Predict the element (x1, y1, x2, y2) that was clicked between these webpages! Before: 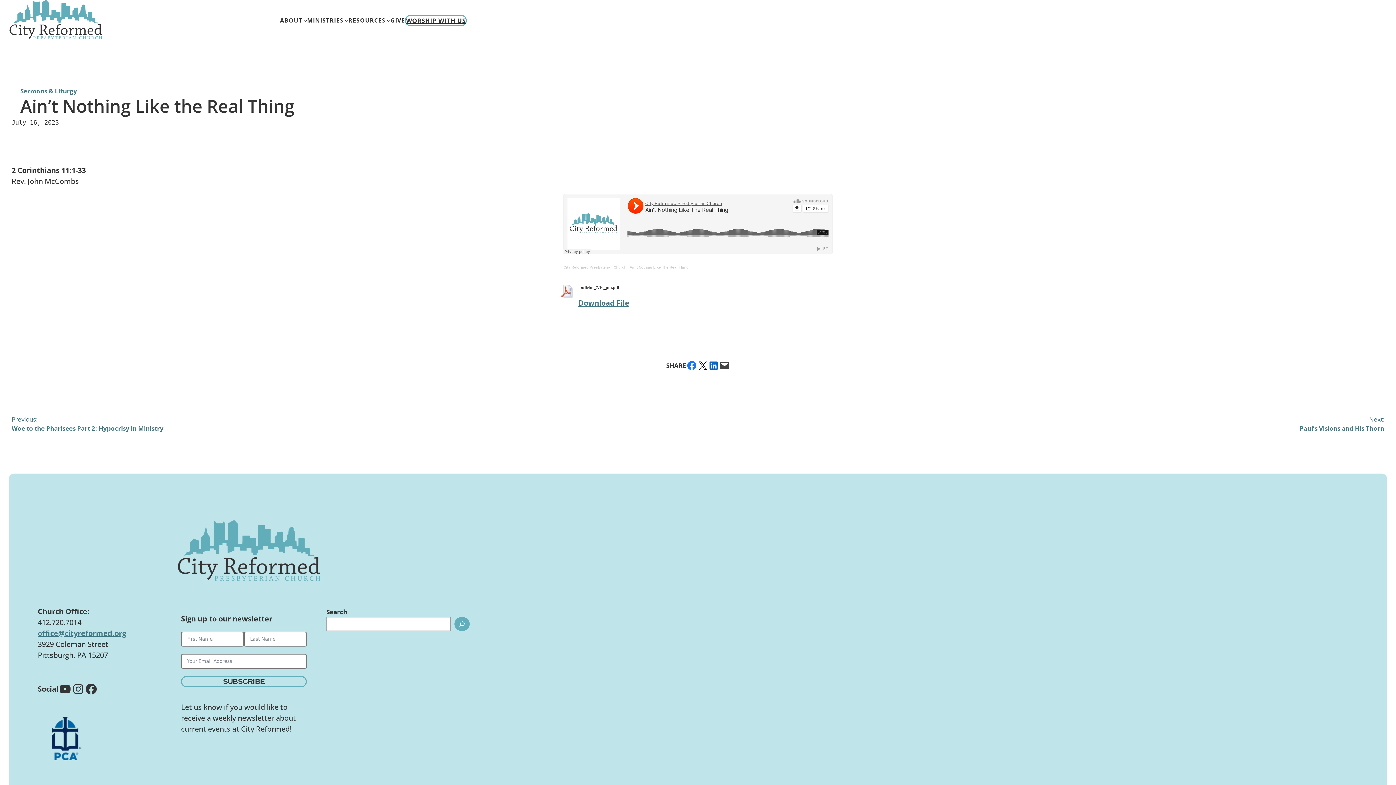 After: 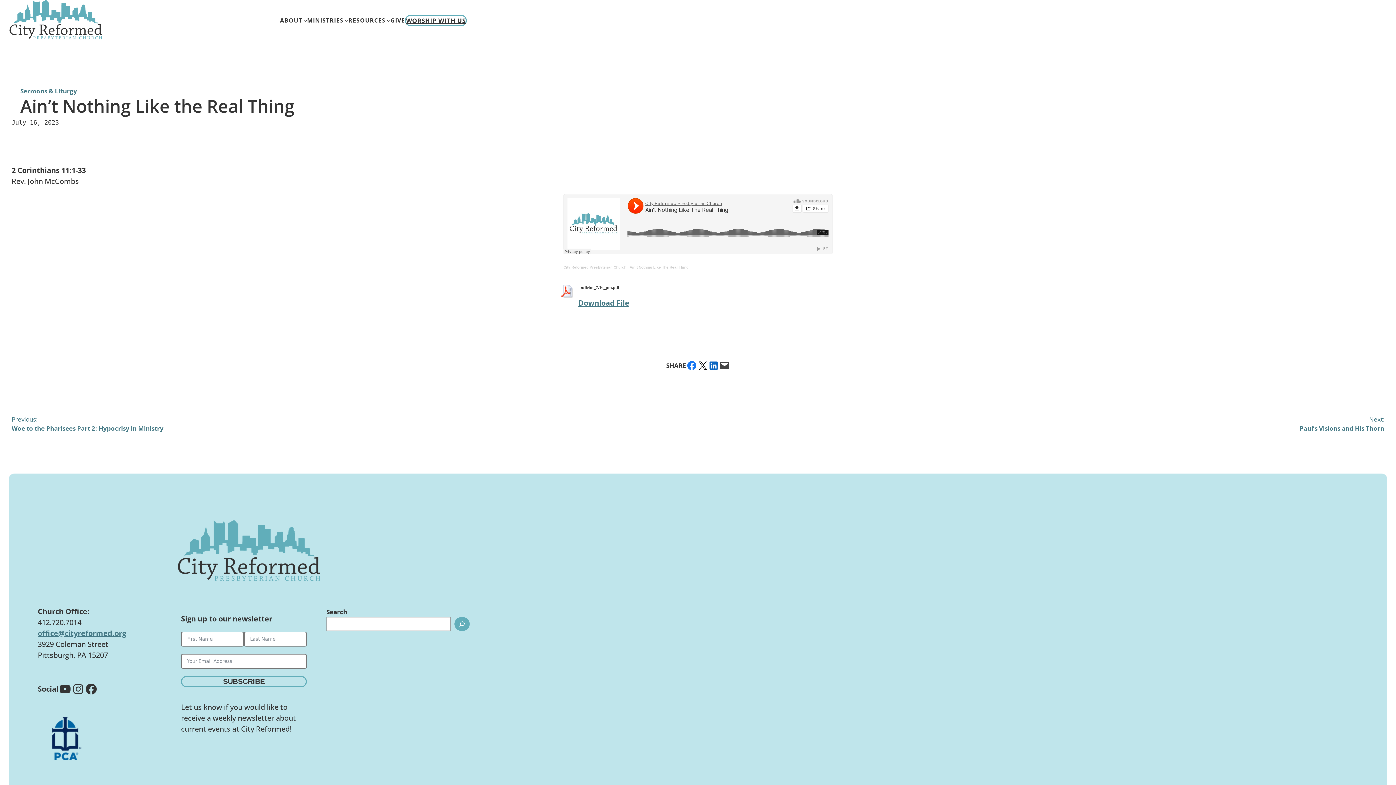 Action: bbox: (58, 682, 71, 695) label: YouTube